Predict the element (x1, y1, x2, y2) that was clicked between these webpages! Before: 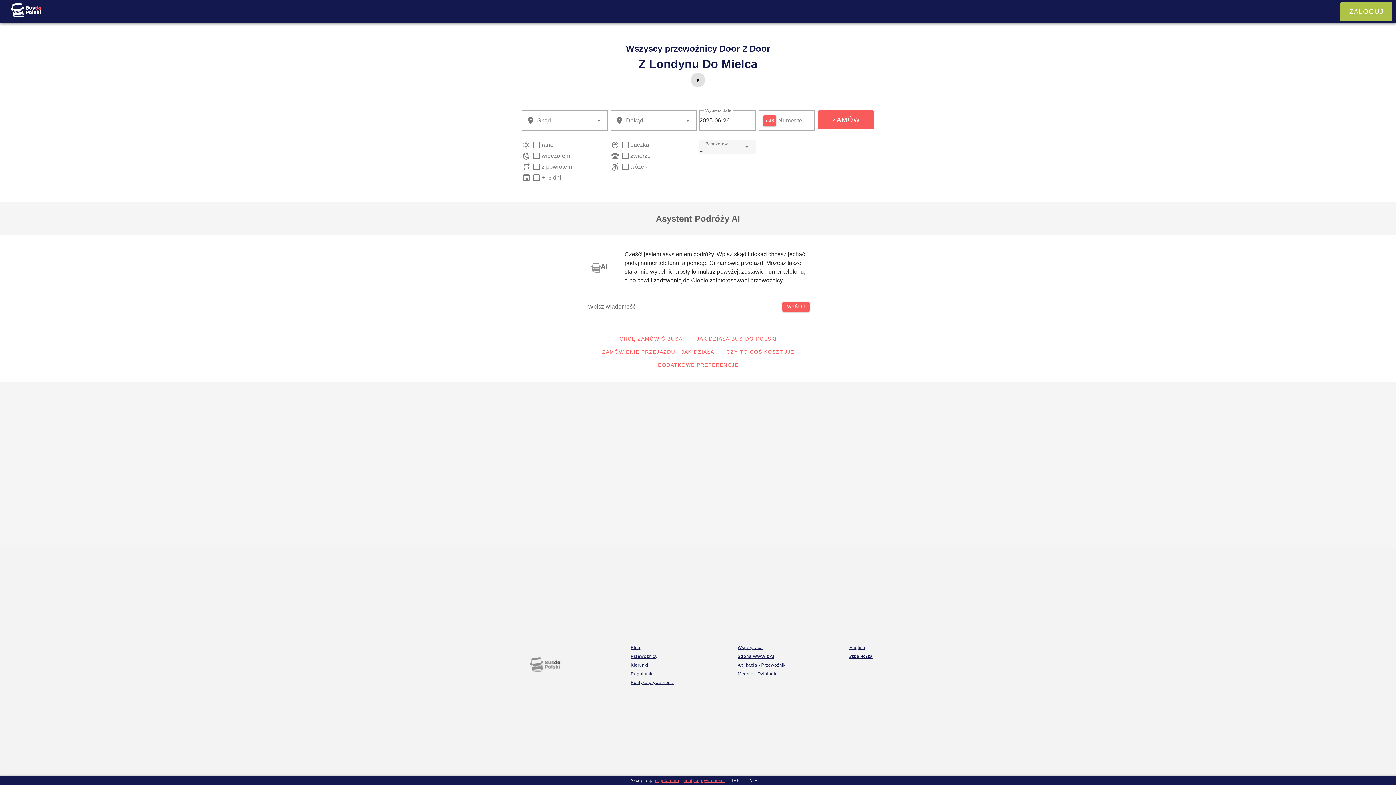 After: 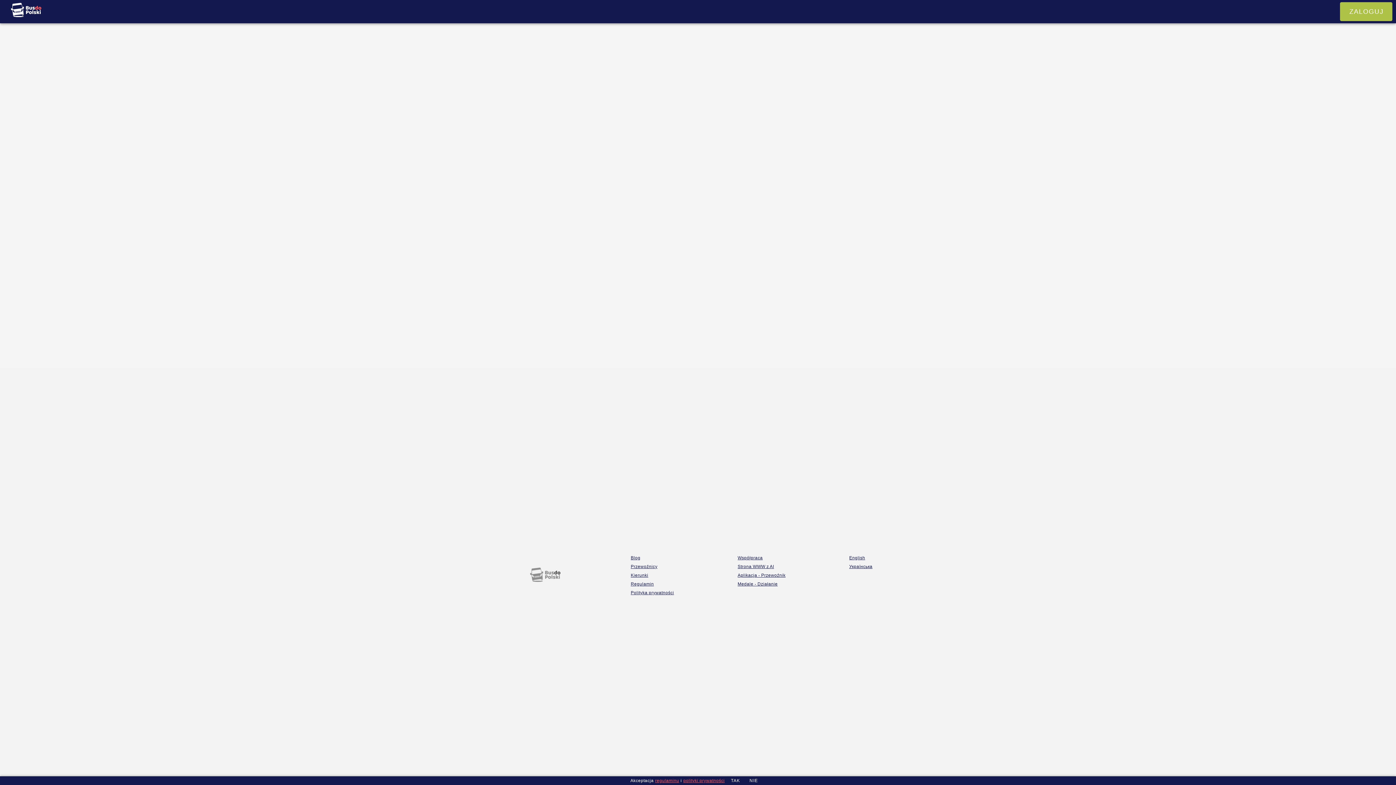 Action: label: Blog bbox: (630, 645, 640, 650)